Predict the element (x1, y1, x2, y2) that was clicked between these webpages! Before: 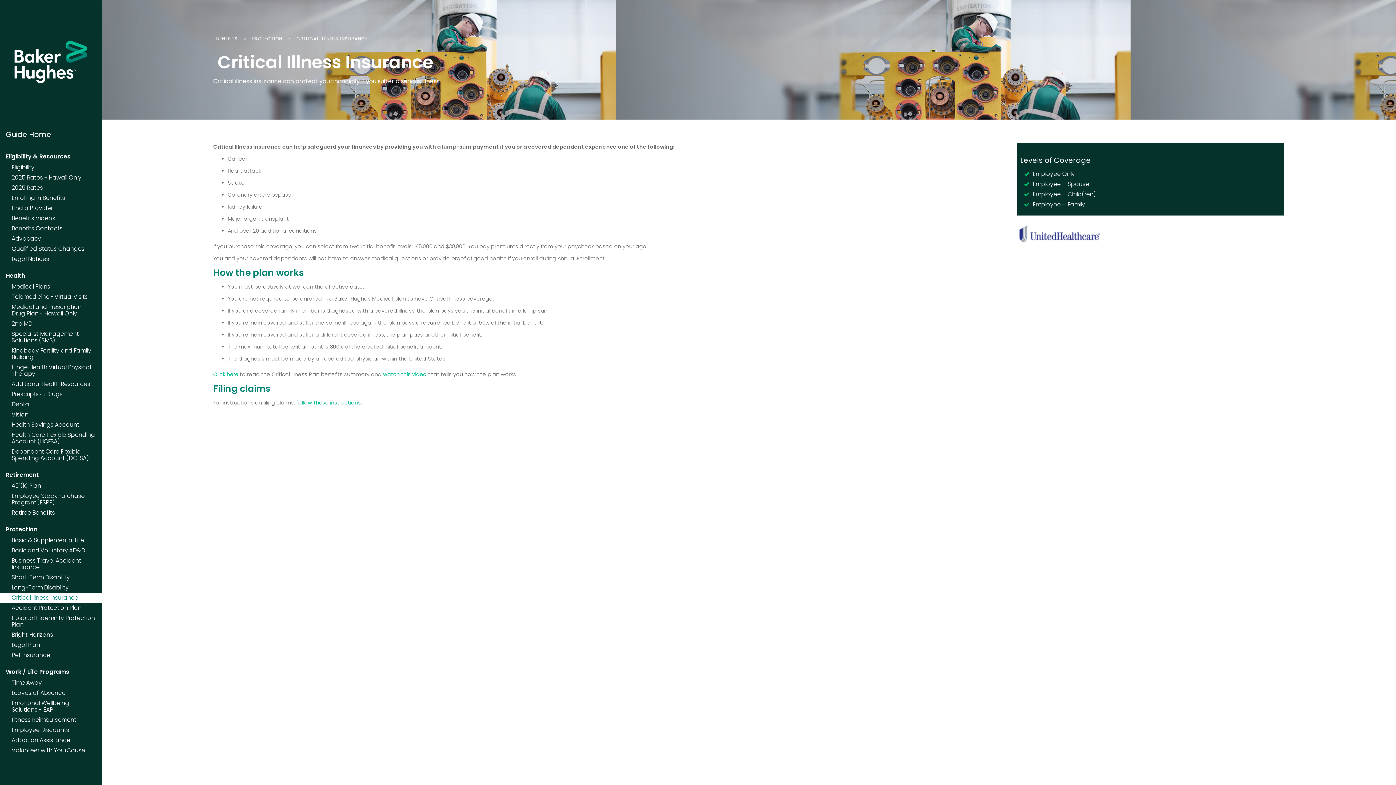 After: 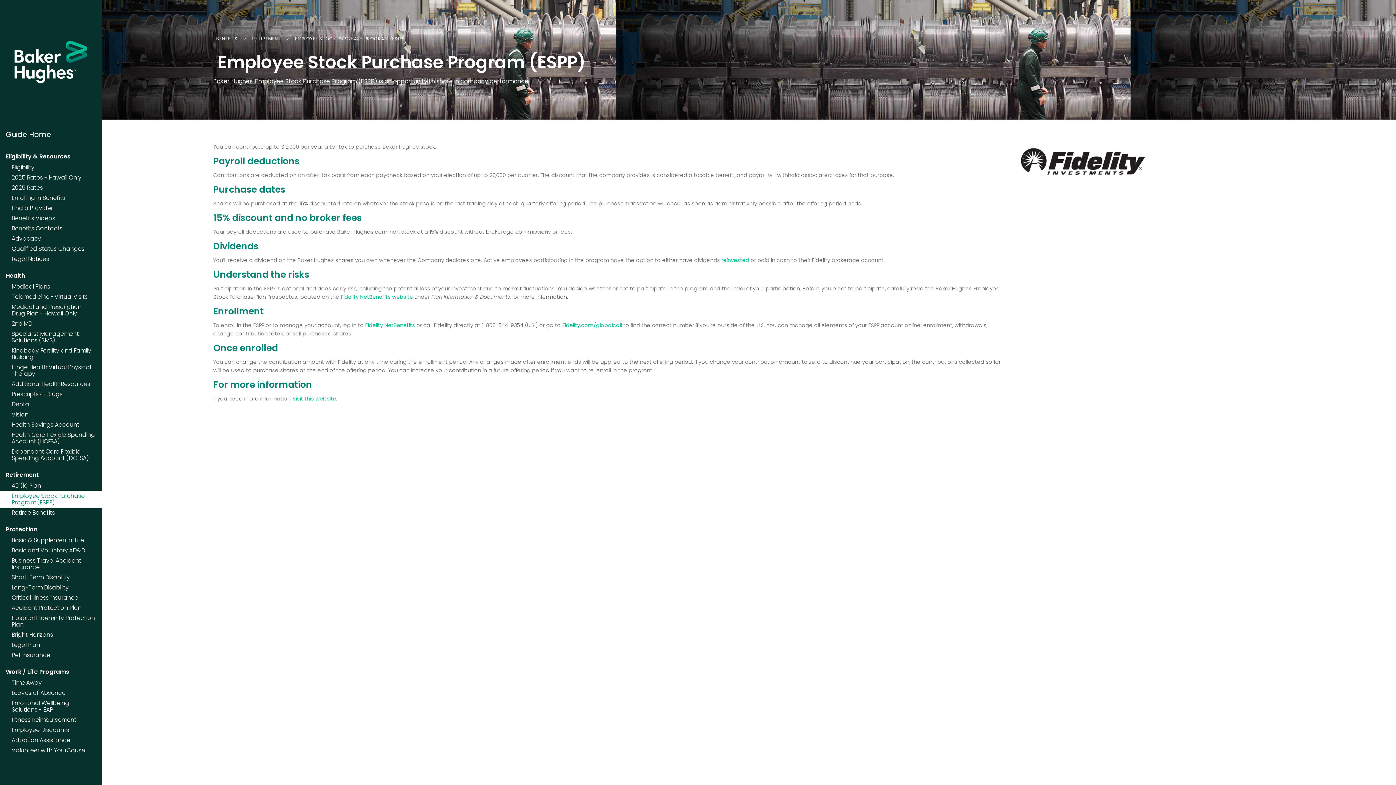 Action: bbox: (0, 491, 101, 508) label: Employee Stock Purchase Program (ESPP)